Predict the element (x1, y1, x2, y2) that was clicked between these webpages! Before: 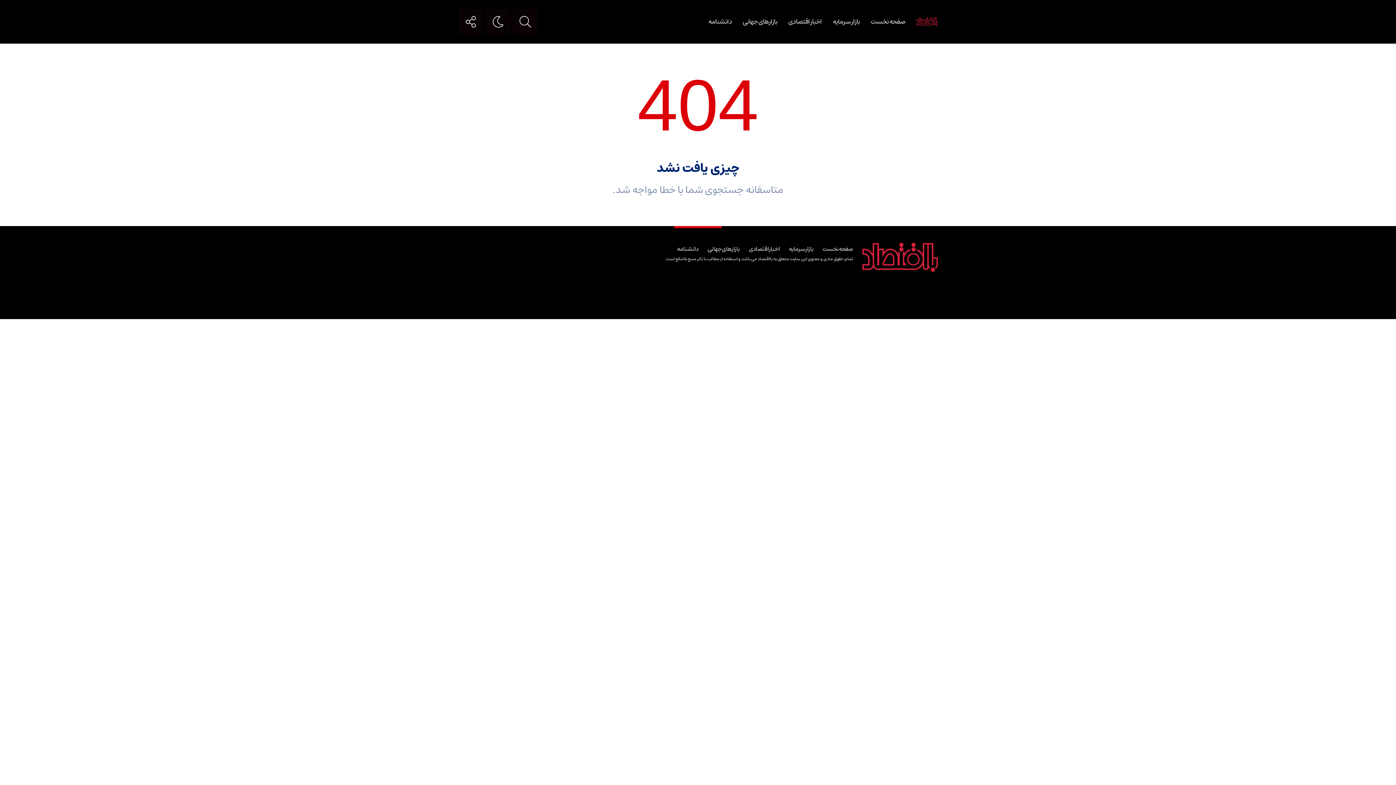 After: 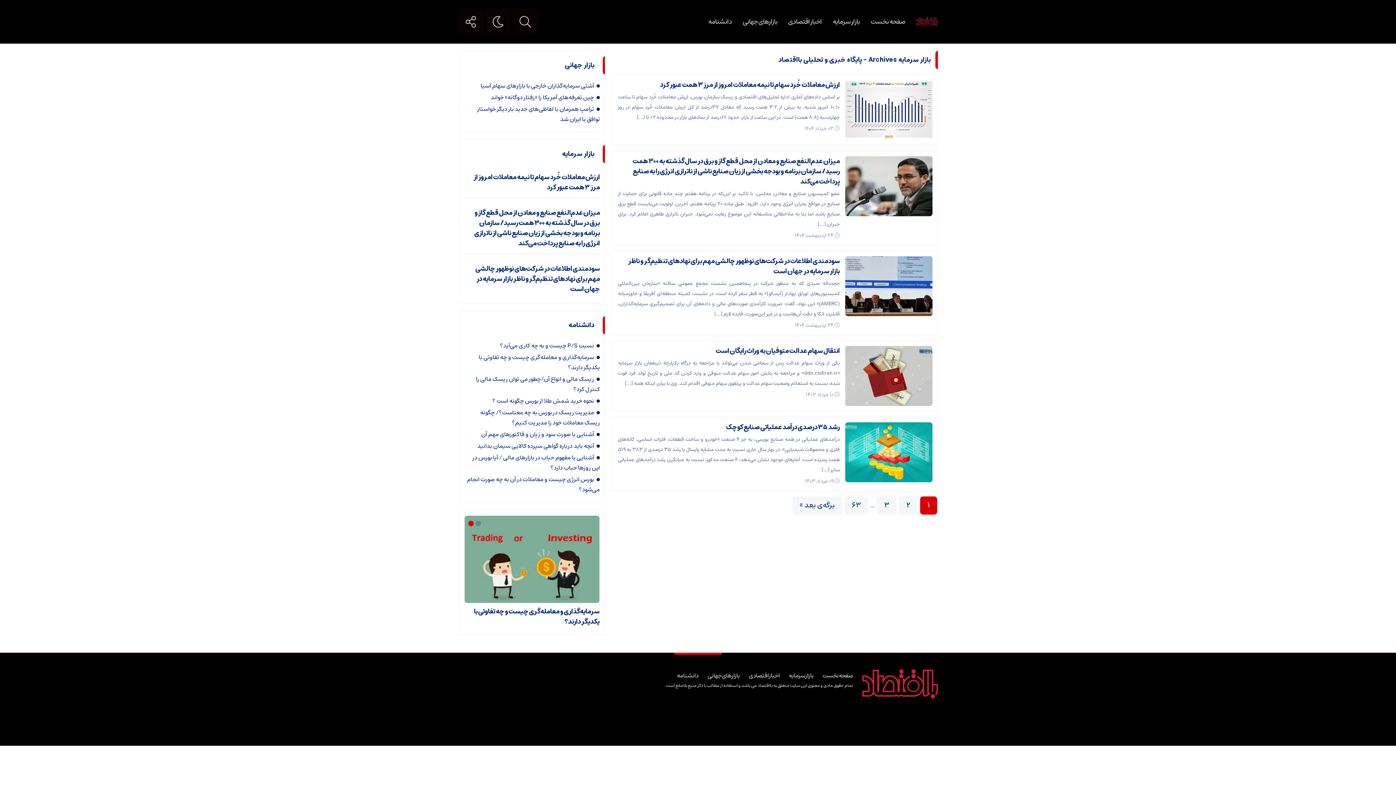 Action: label: بازار سرمایه bbox: (789, 244, 813, 253)